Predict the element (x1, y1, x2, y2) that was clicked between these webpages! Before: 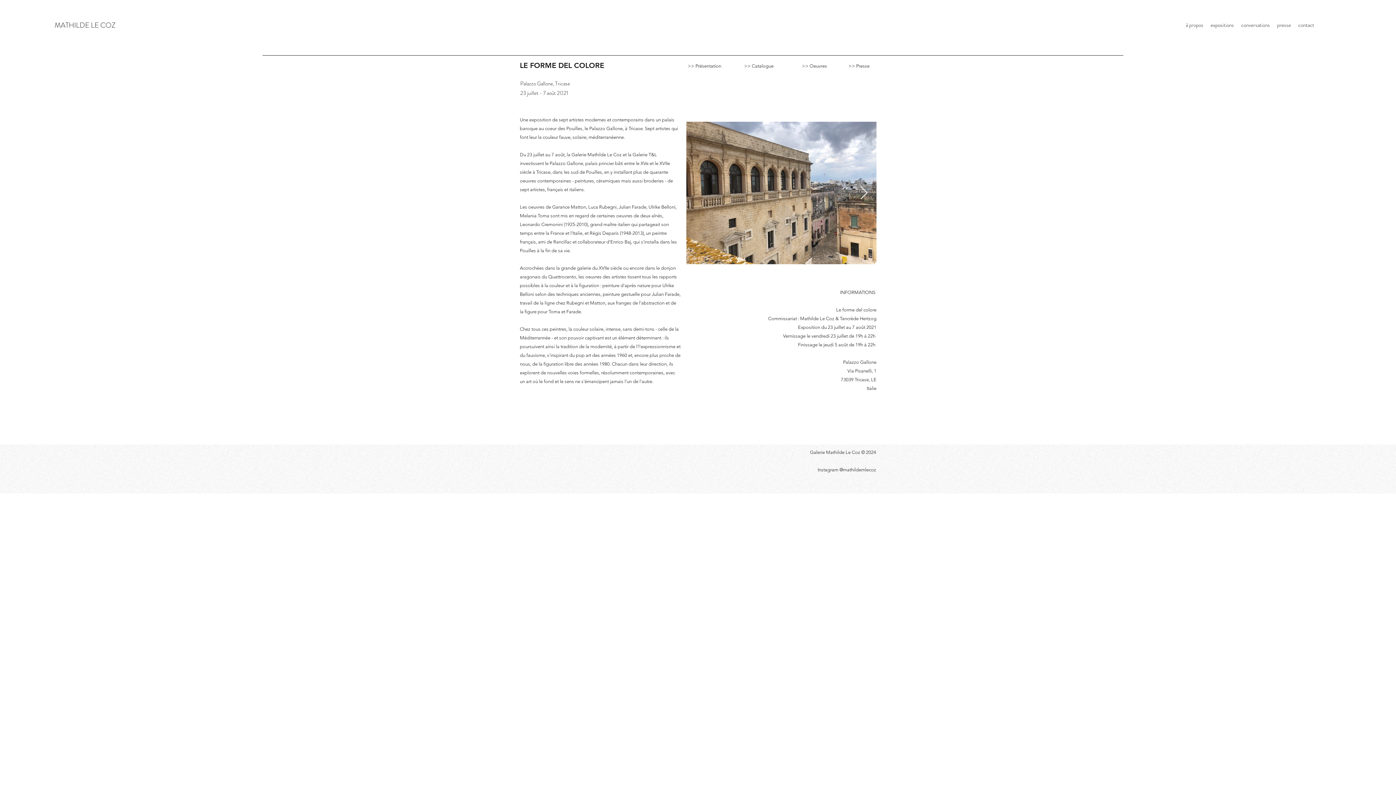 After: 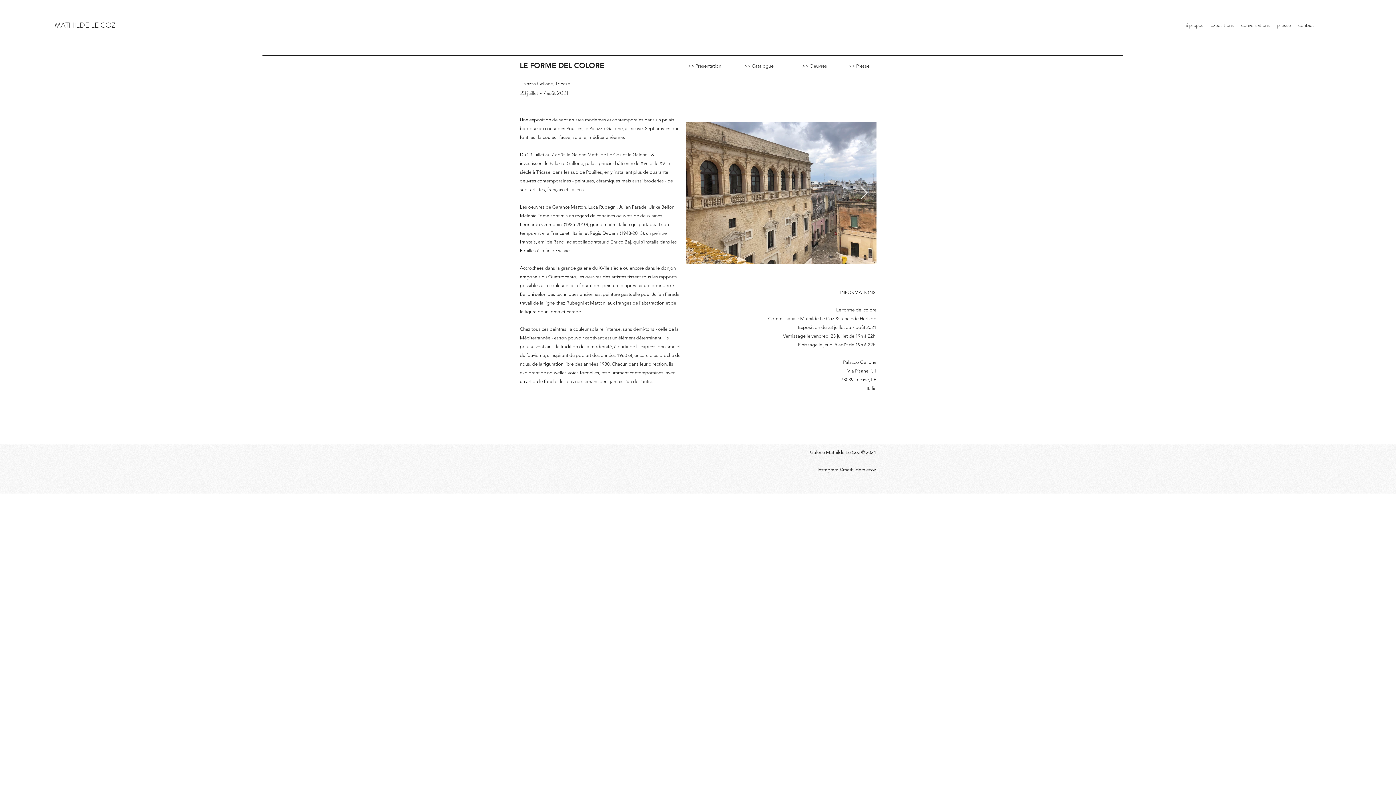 Action: label: >>  bbox: (744, 63, 752, 68)